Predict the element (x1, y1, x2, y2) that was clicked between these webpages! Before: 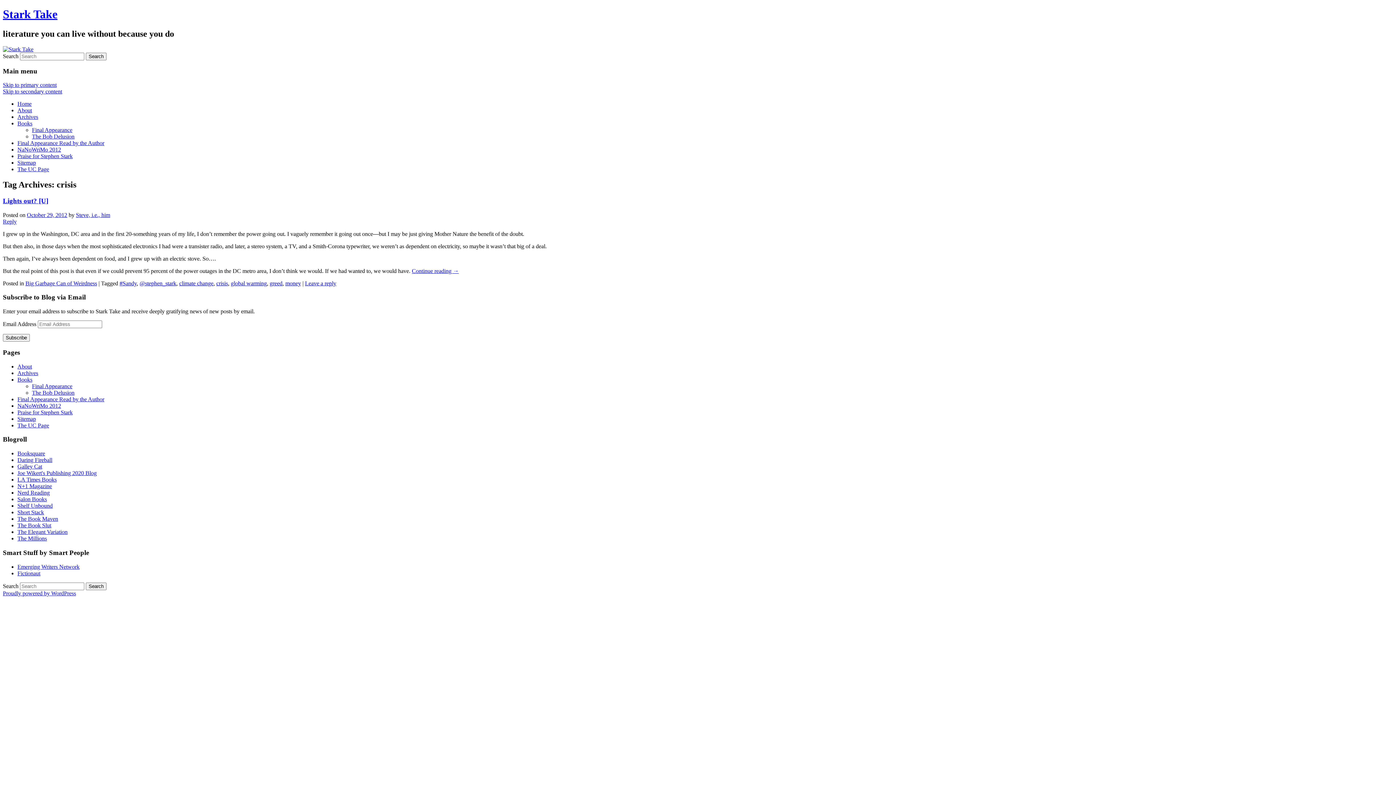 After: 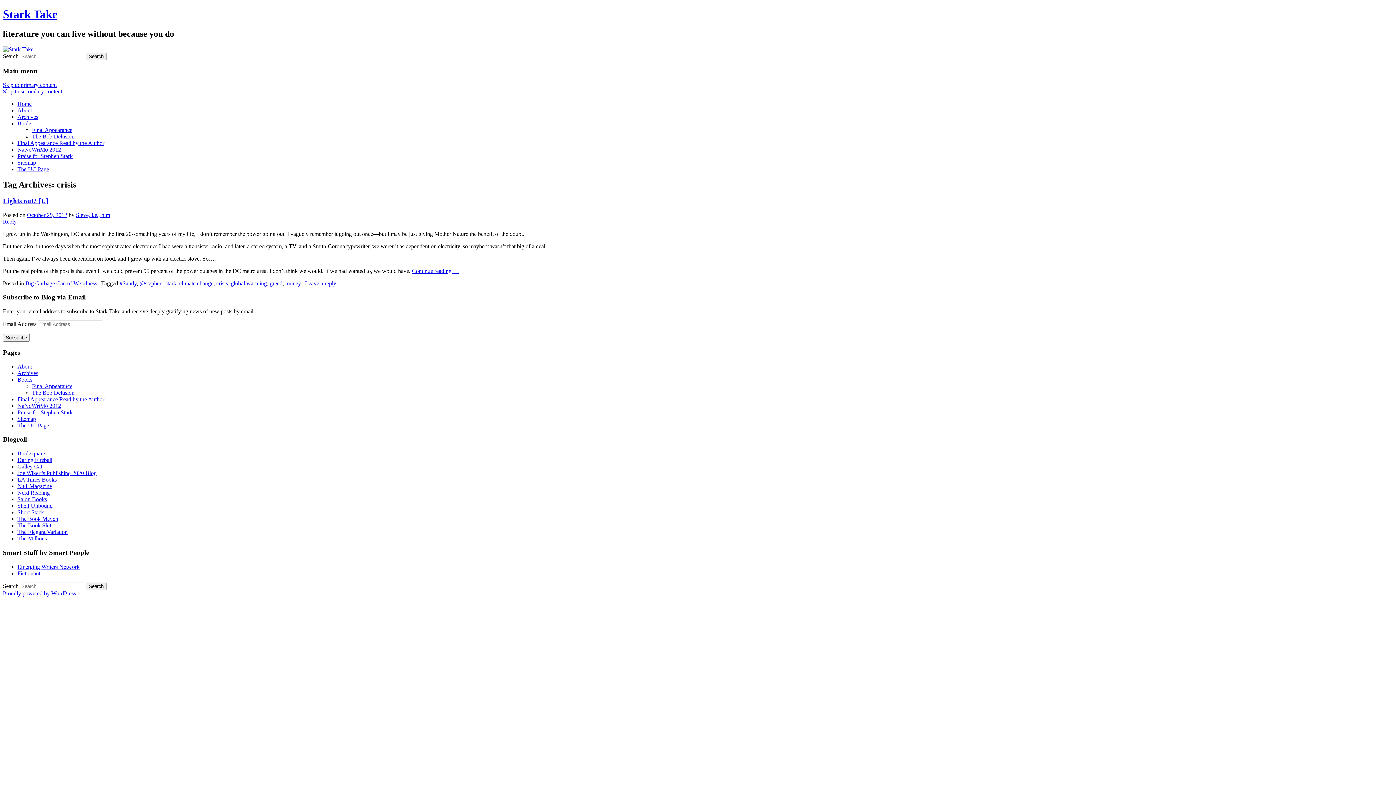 Action: bbox: (17, 516, 58, 522) label: The Book Maven